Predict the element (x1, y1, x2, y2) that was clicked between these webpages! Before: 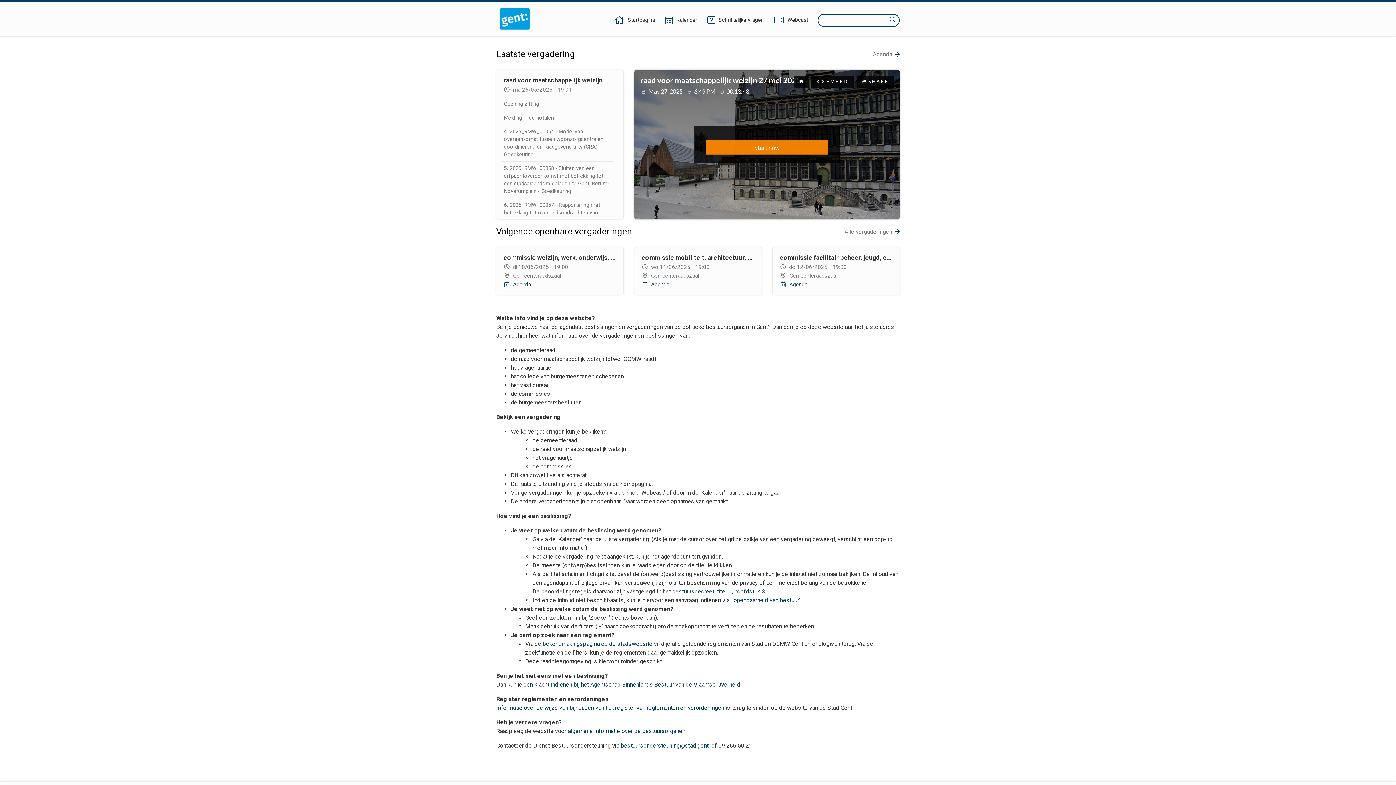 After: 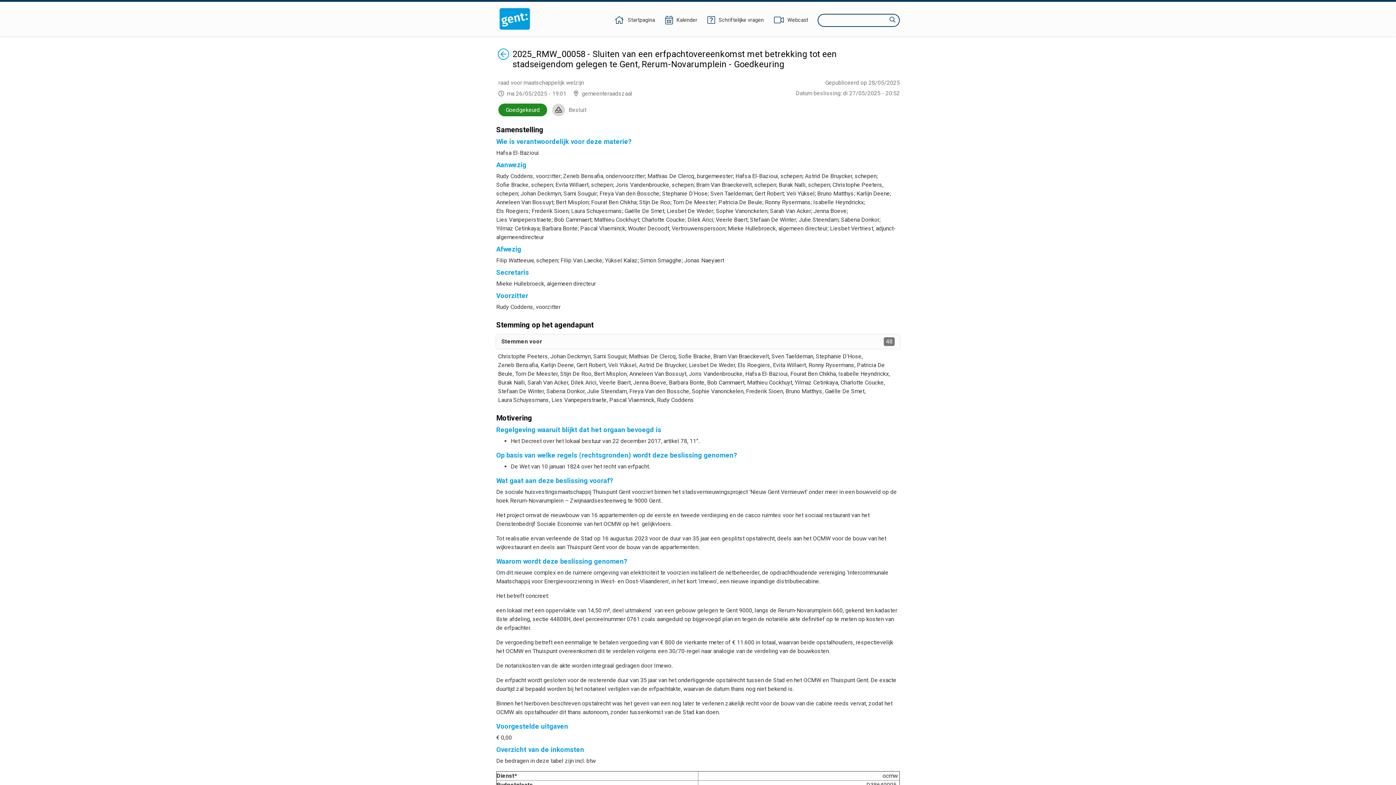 Action: bbox: (502, 161, 614, 198) label: 5. 2025_RMW_00058 - Sluiten van een erfpachtovereenkomst met betrekking tot een stadseigendom gelegen te Gent, Rerum-Novarumplein - Goedkeuring